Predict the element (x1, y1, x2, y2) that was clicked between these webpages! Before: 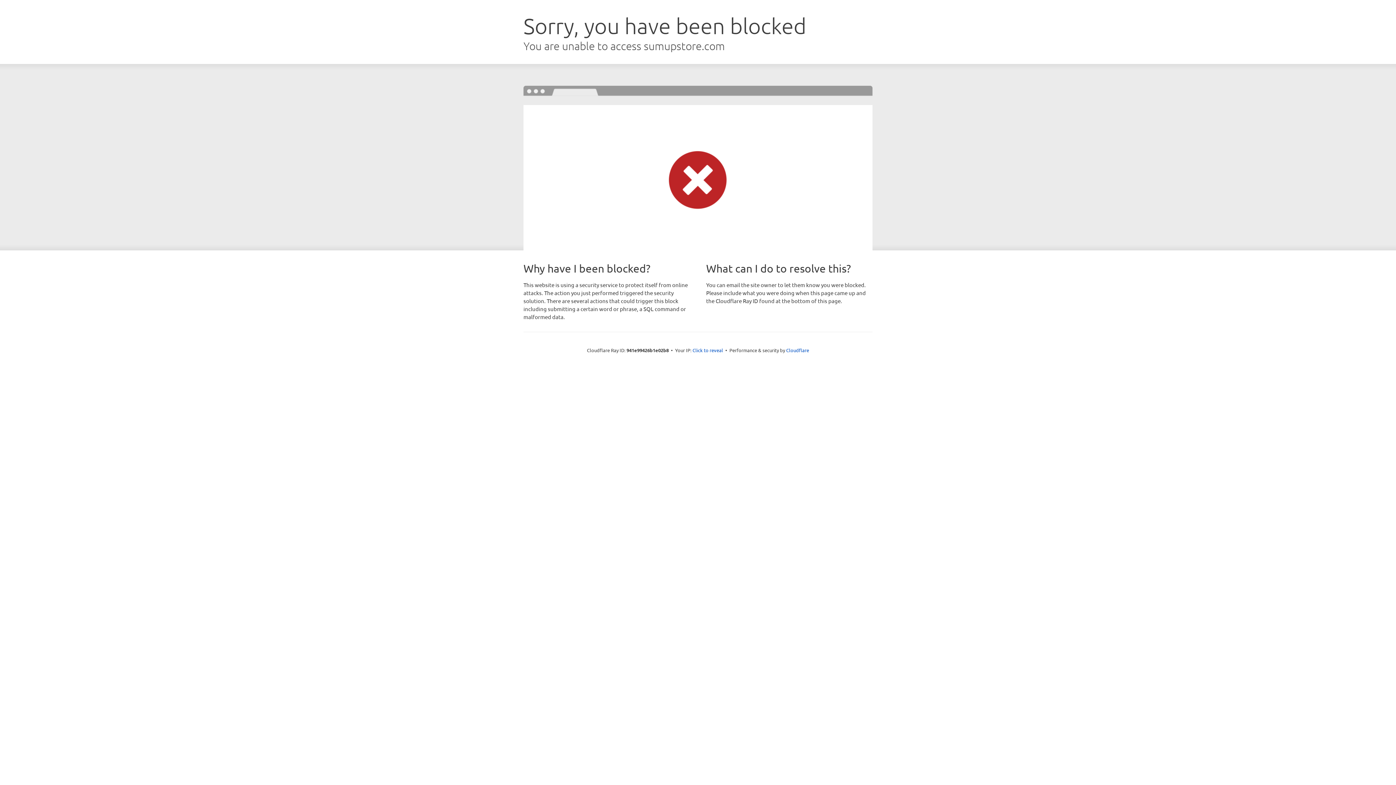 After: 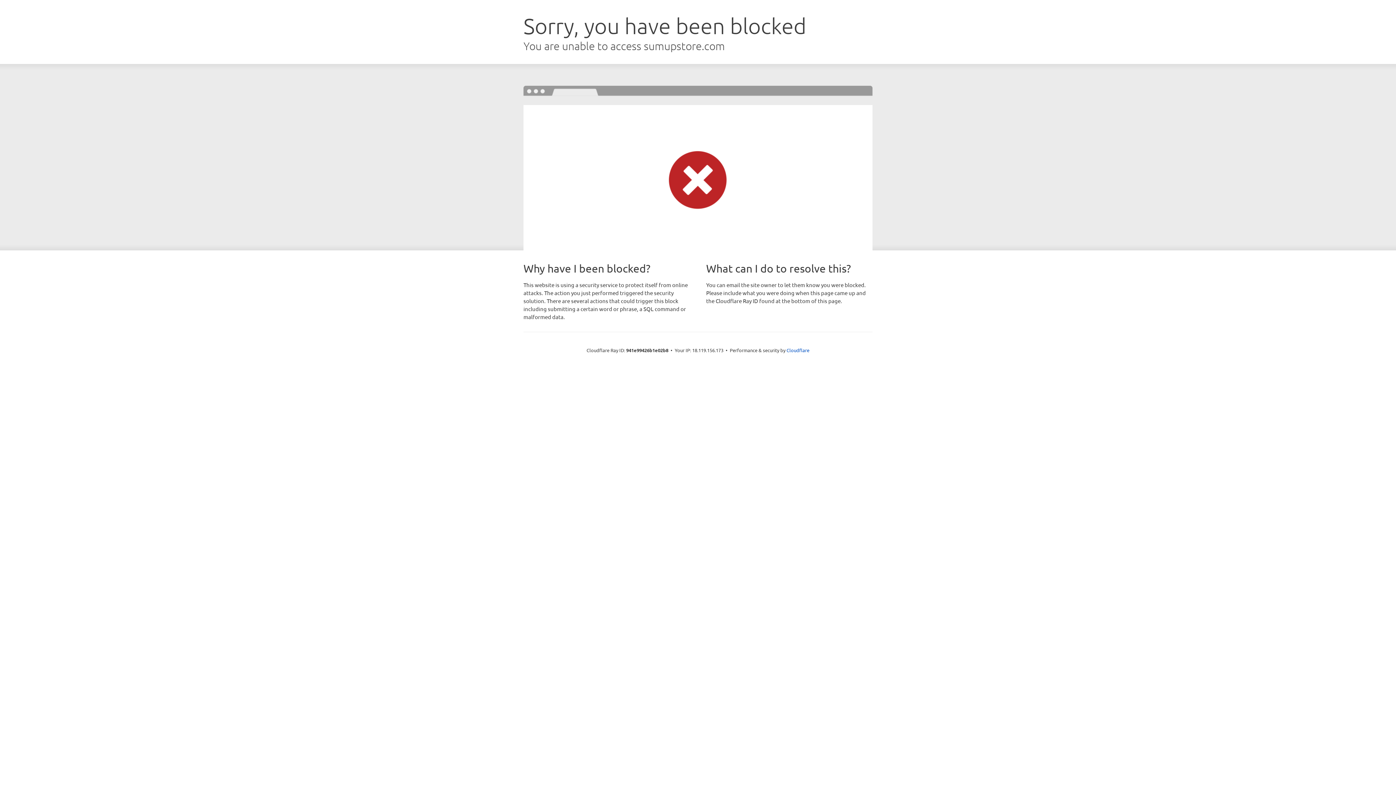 Action: bbox: (692, 346, 723, 353) label: Click to reveal